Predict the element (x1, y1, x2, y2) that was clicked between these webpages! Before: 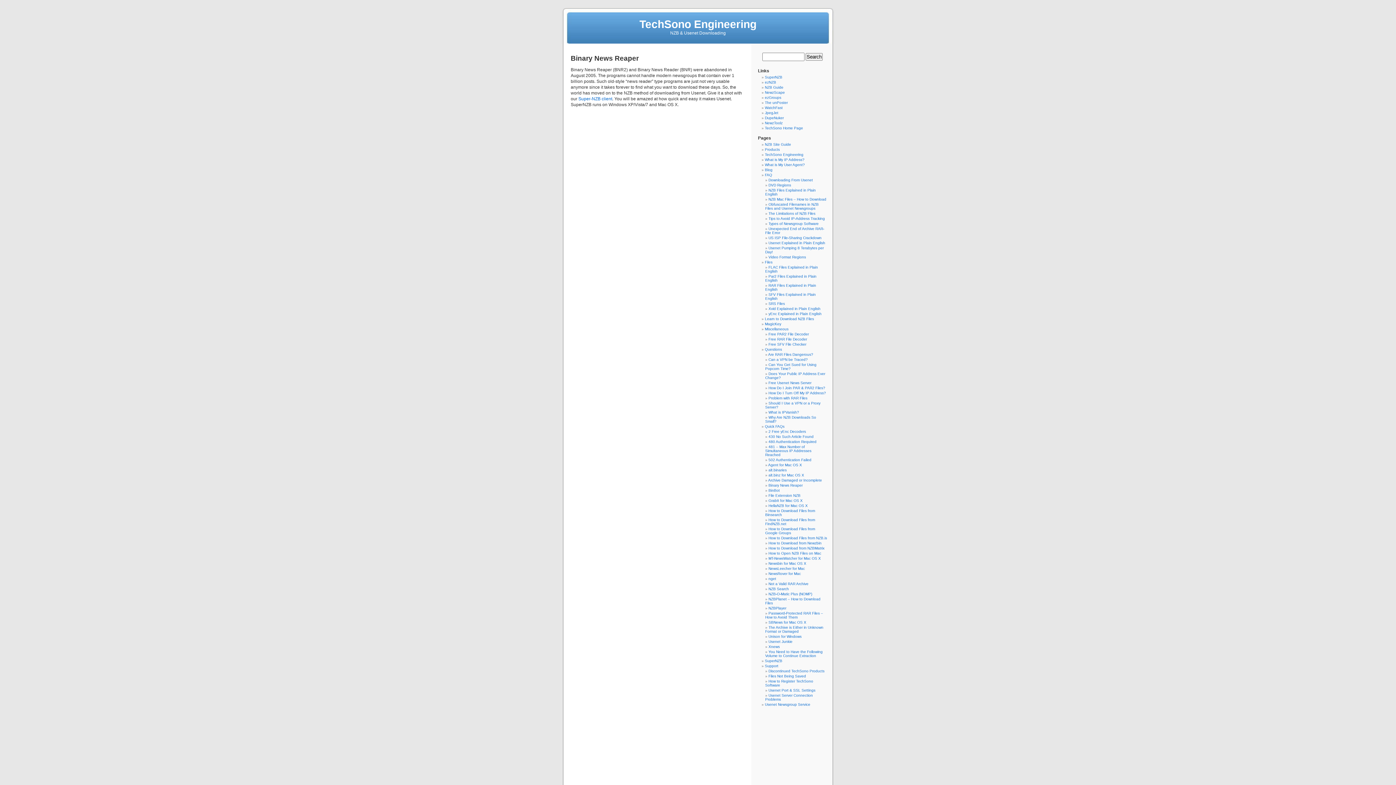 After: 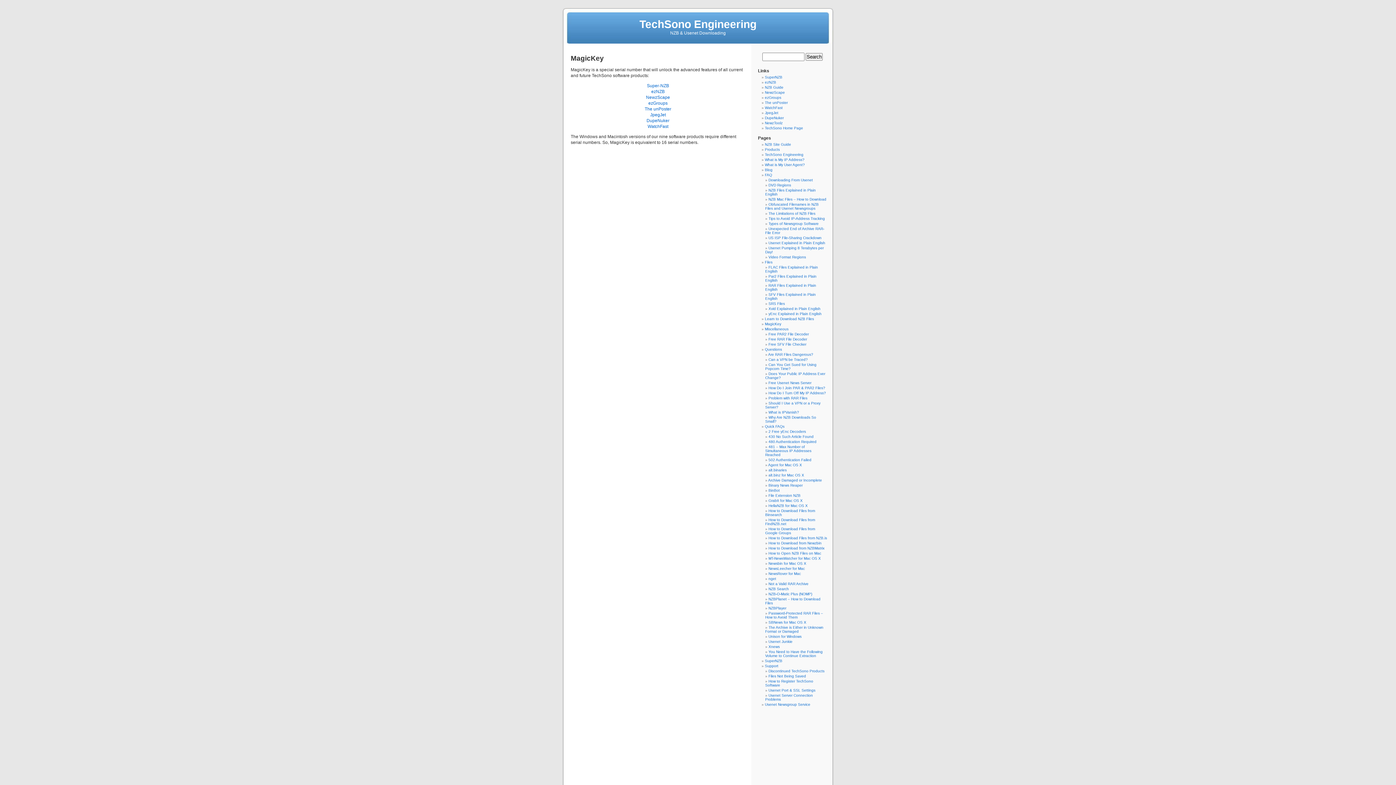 Action: bbox: (765, 322, 781, 326) label: MagicKey